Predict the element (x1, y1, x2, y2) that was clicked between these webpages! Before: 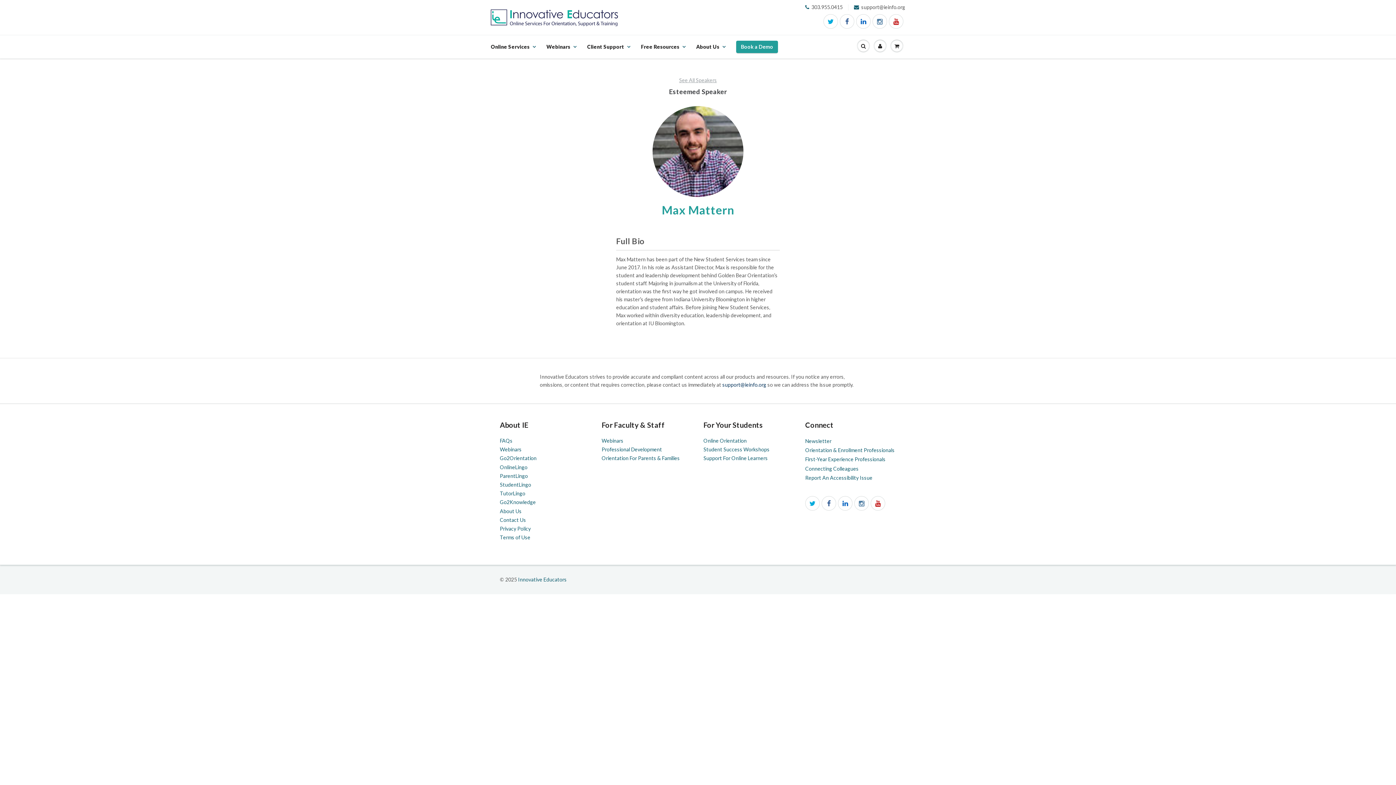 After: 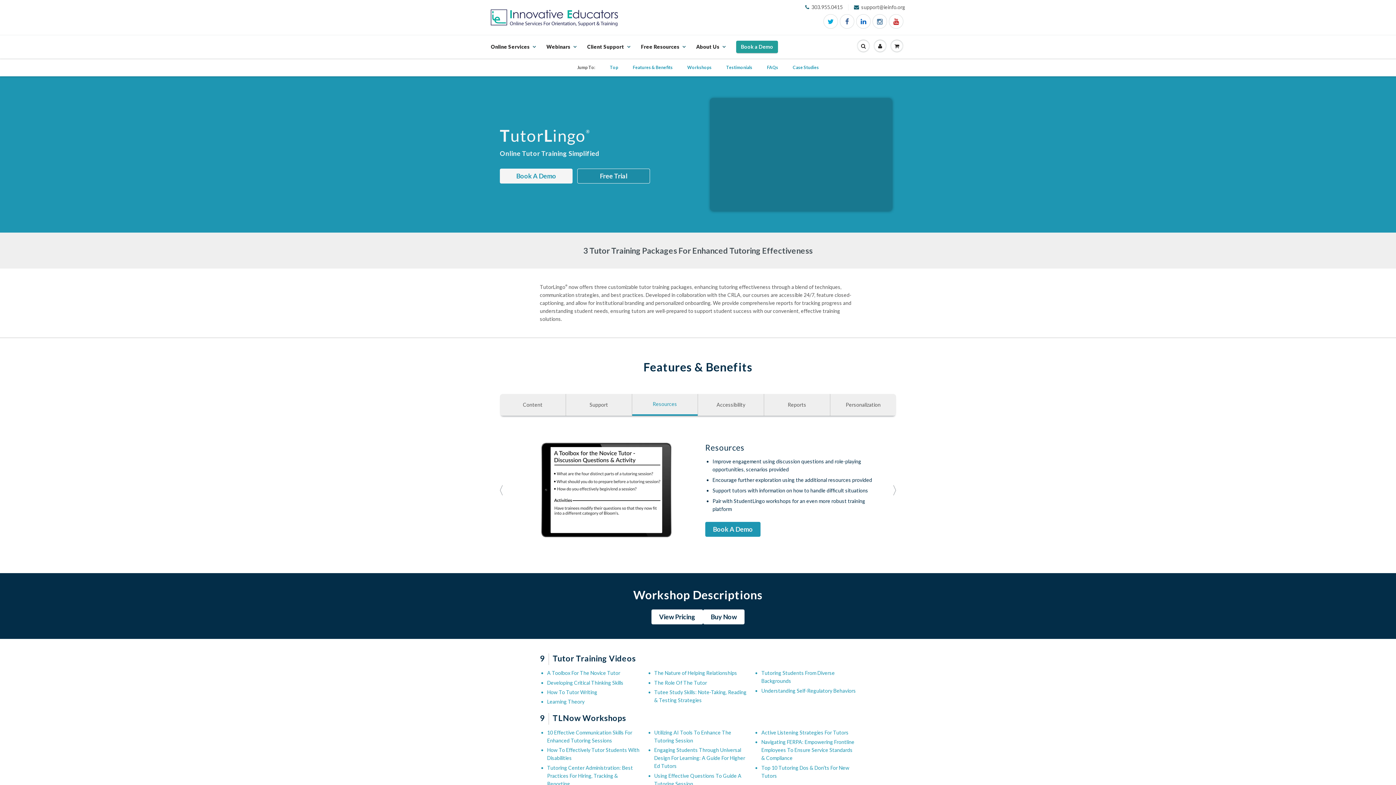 Action: label: TutorLingo bbox: (500, 490, 525, 496)